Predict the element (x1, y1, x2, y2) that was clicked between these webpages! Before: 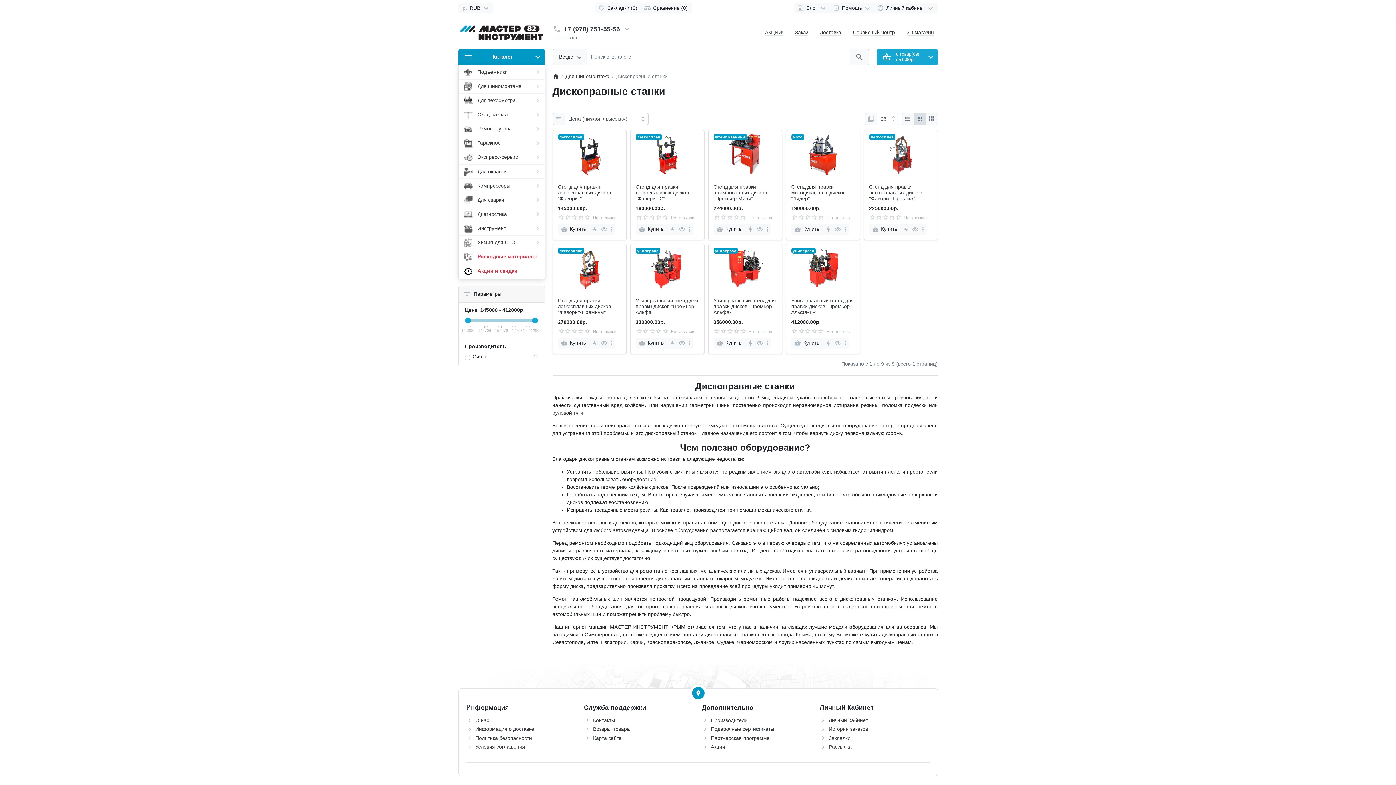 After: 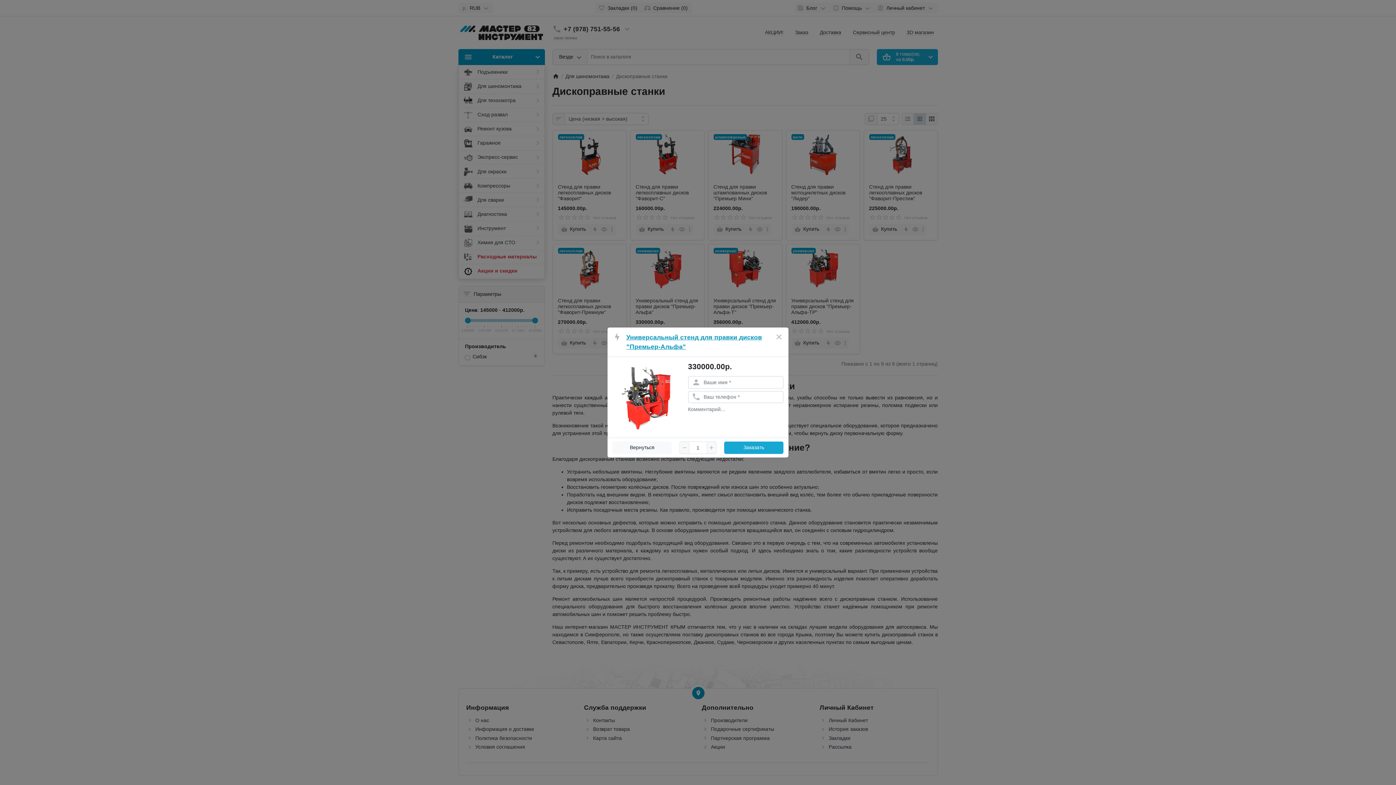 Action: bbox: (667, 337, 677, 348)